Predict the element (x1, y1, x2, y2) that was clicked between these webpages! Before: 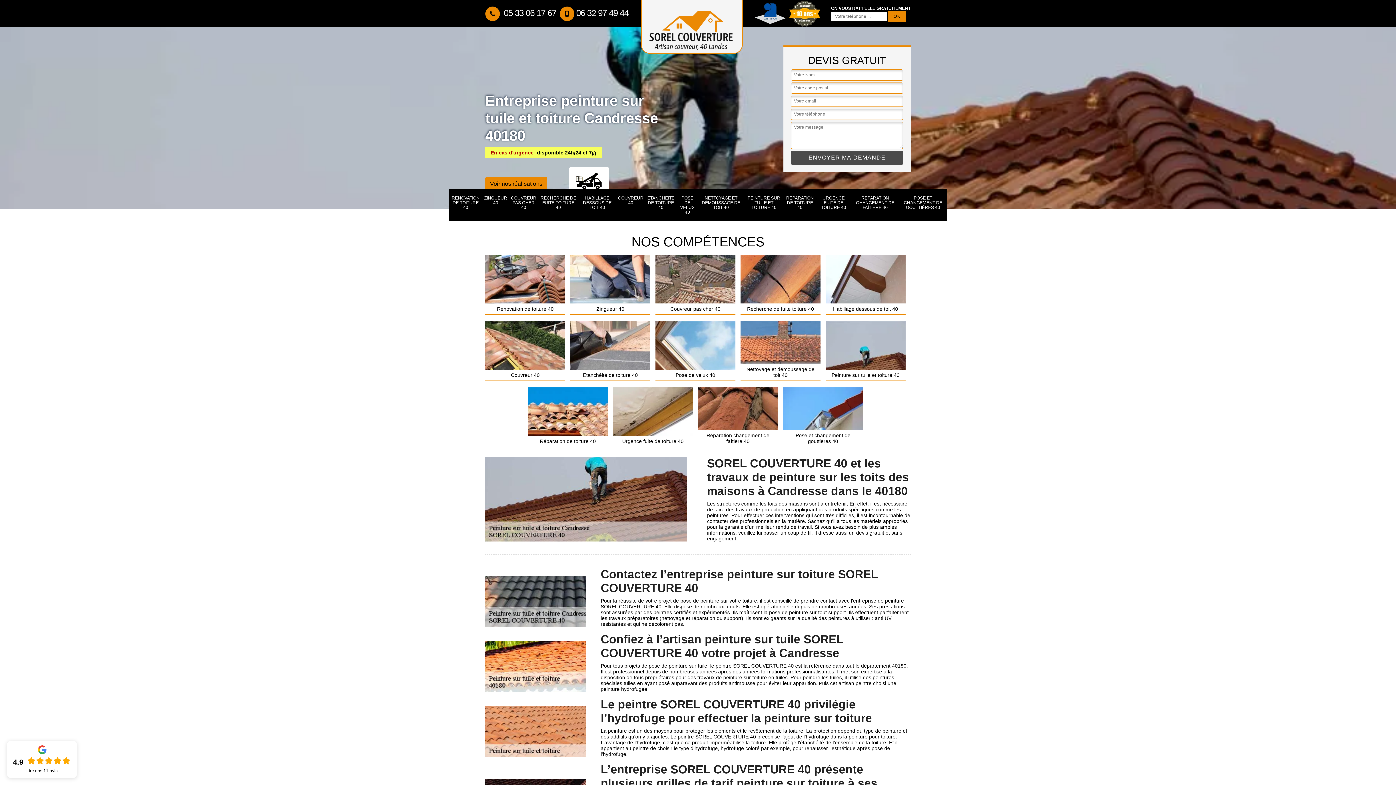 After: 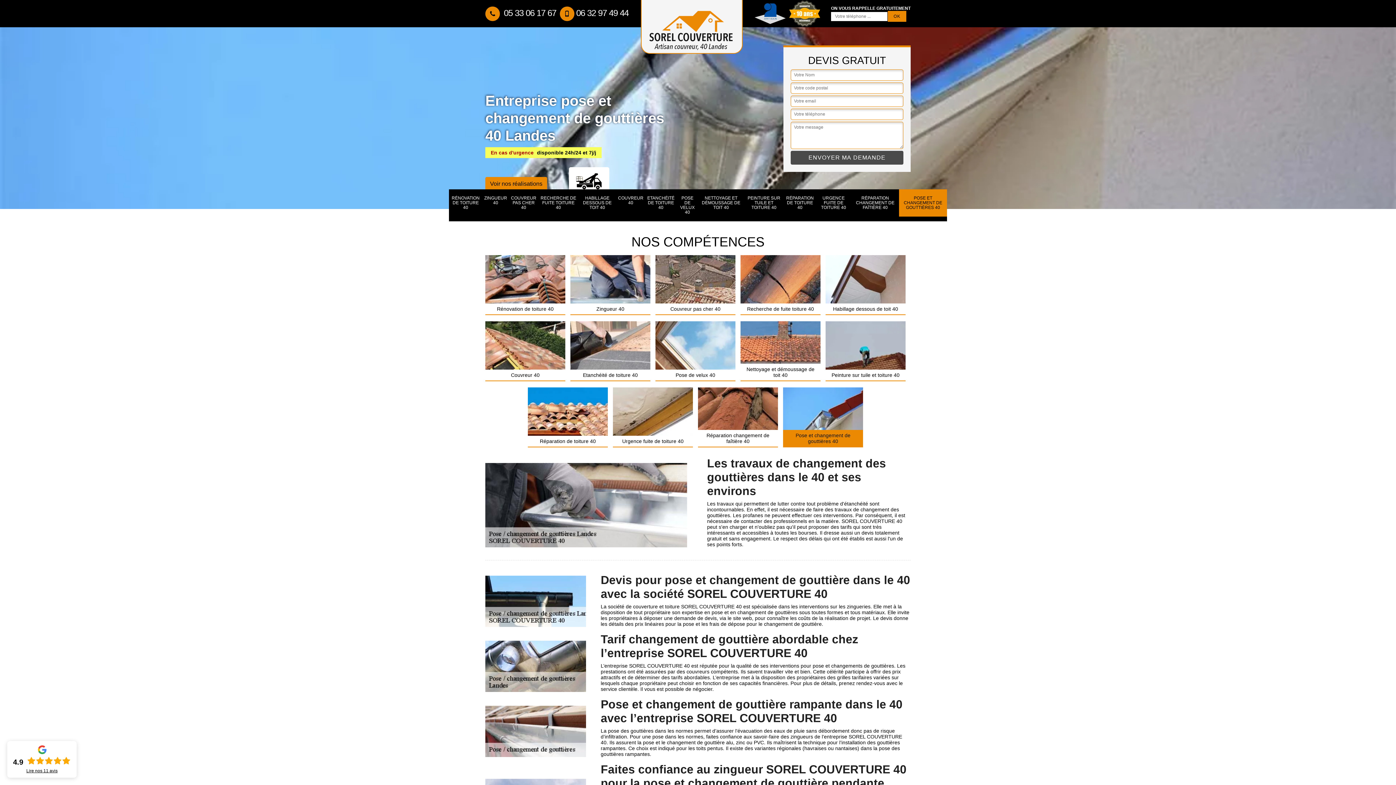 Action: bbox: (783, 387, 863, 447) label: Pose et changement de gouttières 40